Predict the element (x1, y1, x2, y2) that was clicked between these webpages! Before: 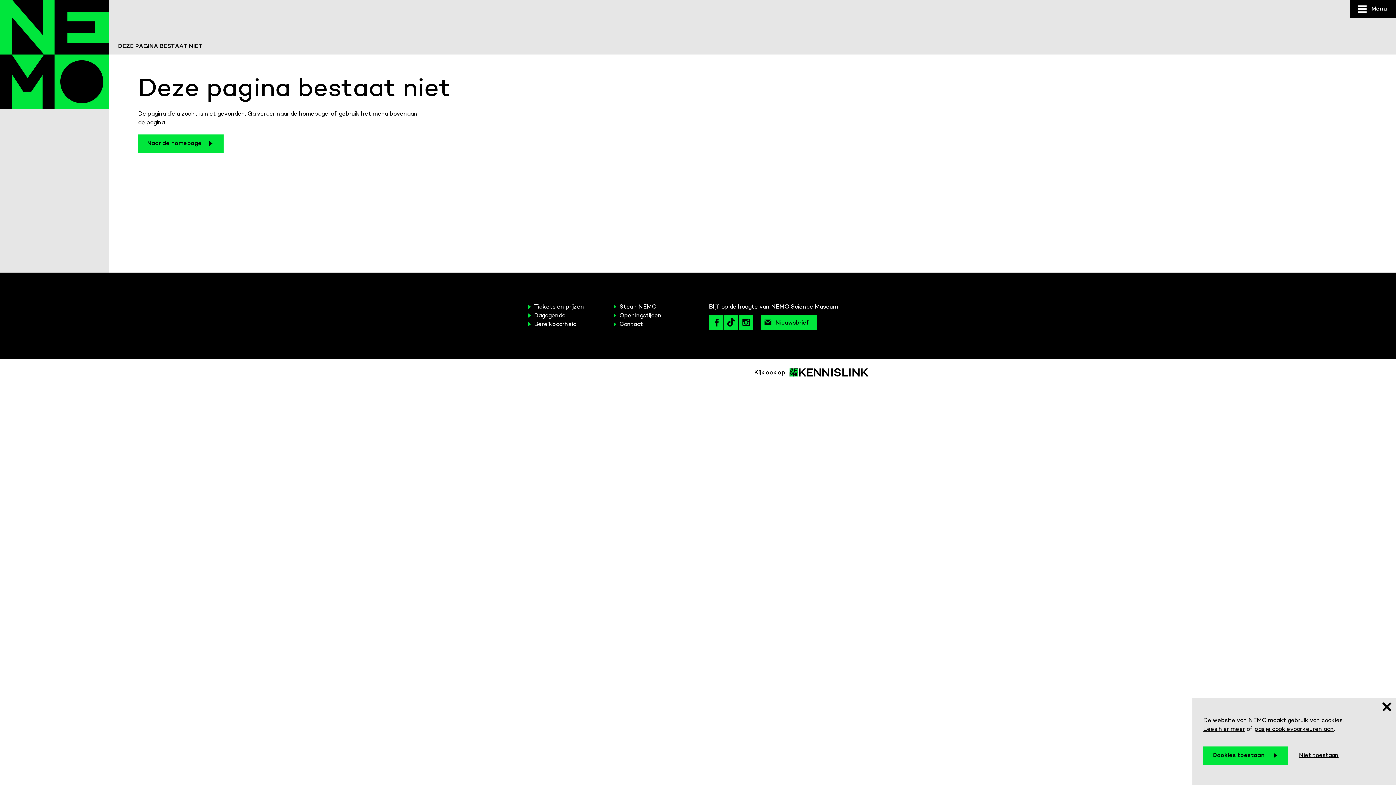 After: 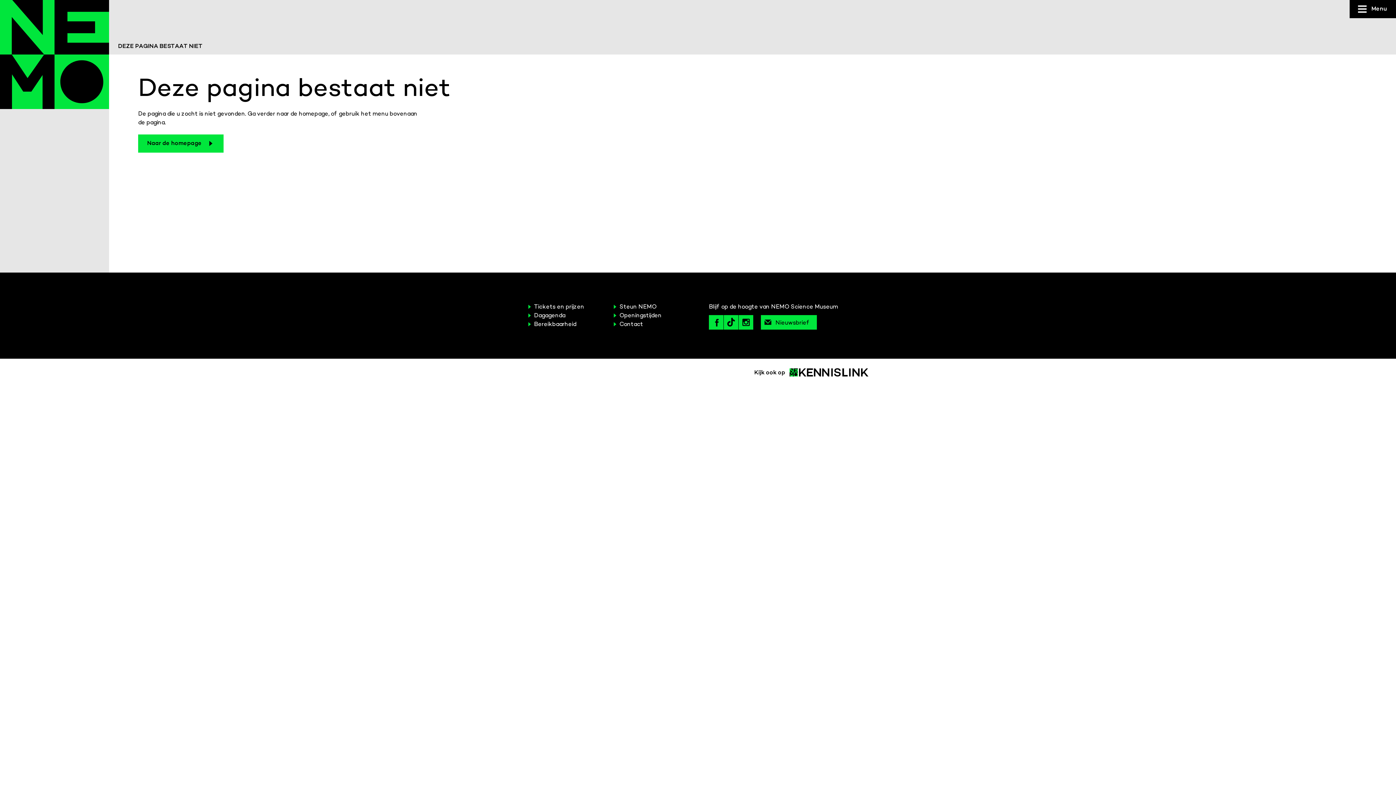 Action: bbox: (1299, 745, 1338, 766) label: Niet toestaan